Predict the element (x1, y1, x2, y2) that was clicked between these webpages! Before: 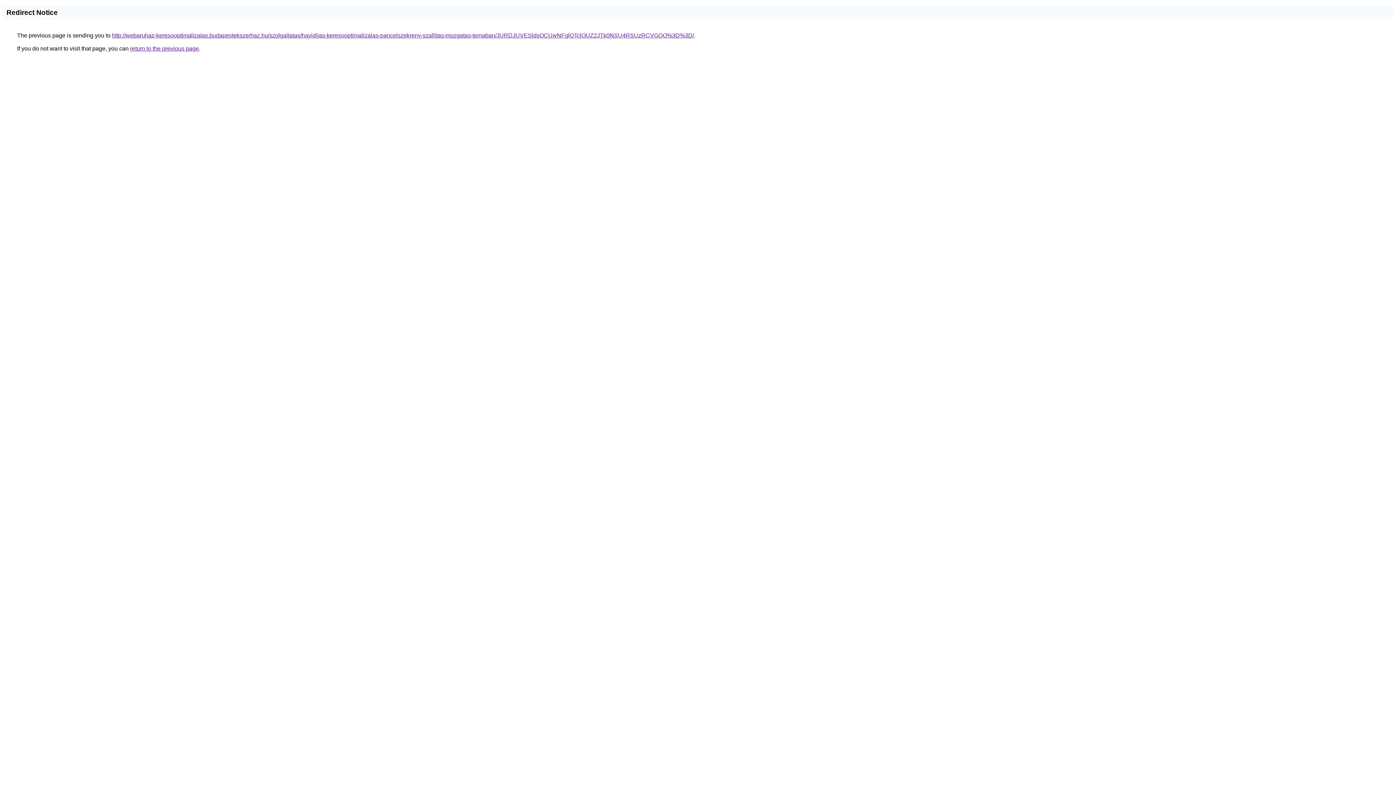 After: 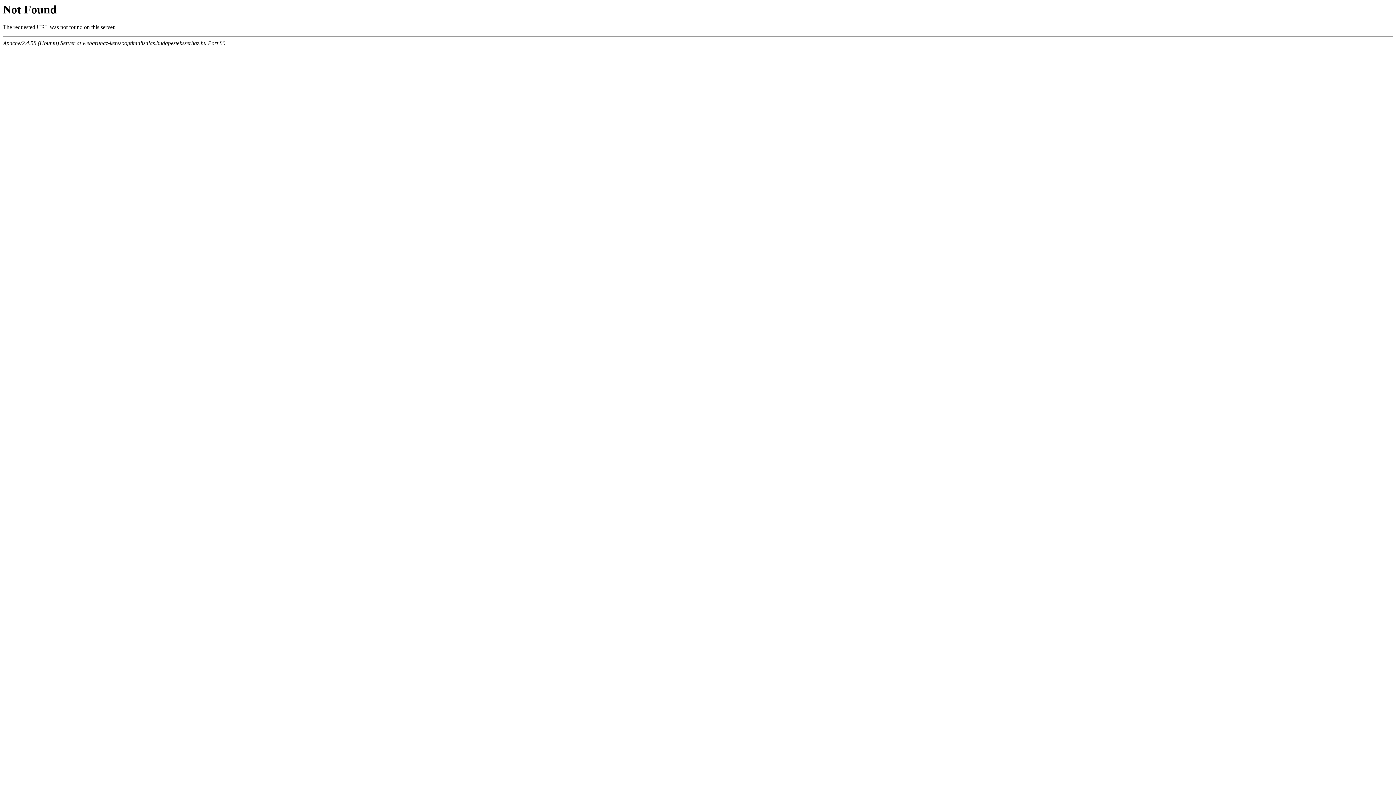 Action: label: http://webaruhaz-keresooptimalizalas.budapestekszerhaz.hu/szolgaltatas/havidijas-keresooptimalizalas-pancelszekreny-szallitas-mozgatas-temaban/JURDJUVESldsOCUwNFglQTclOUZ2JTk0NSU4RSUzRCVGQQ%3D%3D/ bbox: (112, 32, 694, 38)